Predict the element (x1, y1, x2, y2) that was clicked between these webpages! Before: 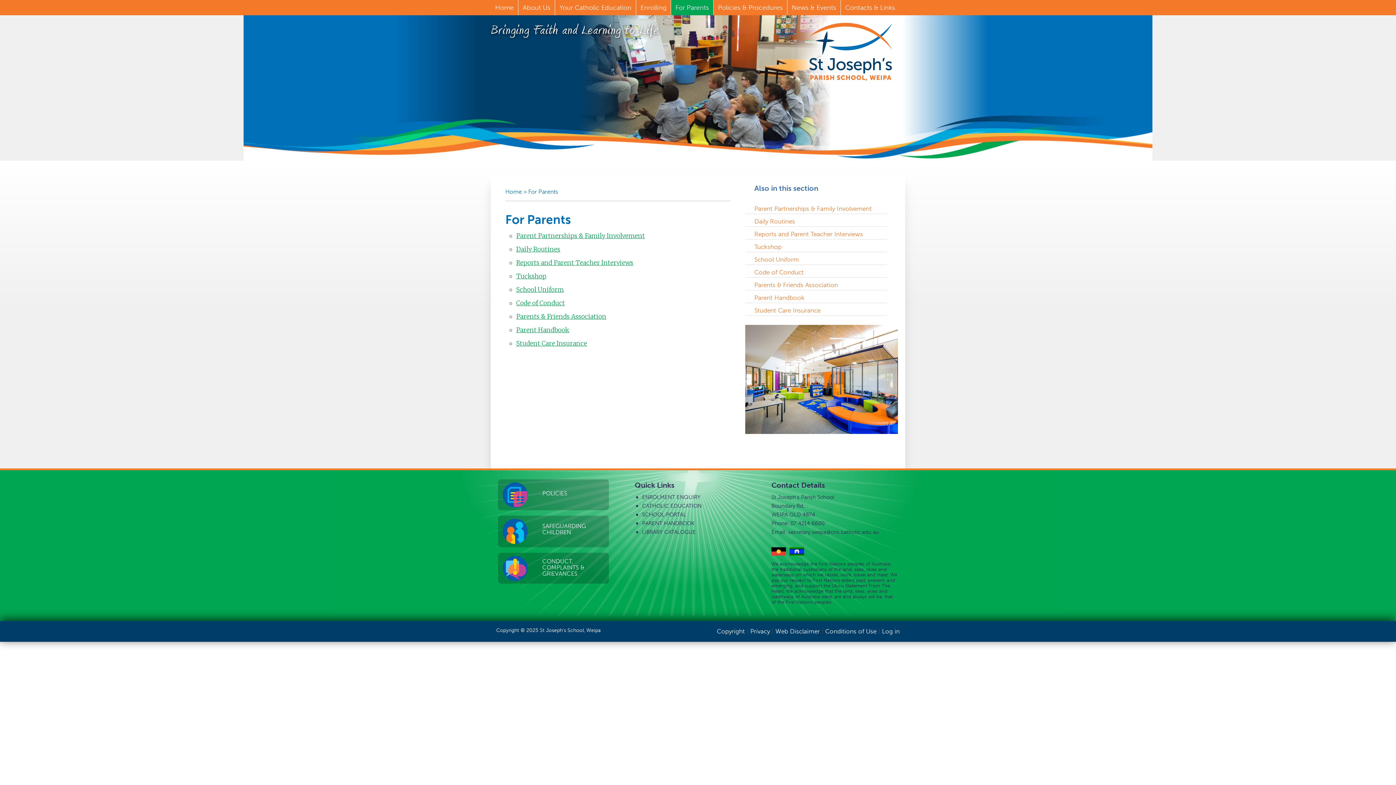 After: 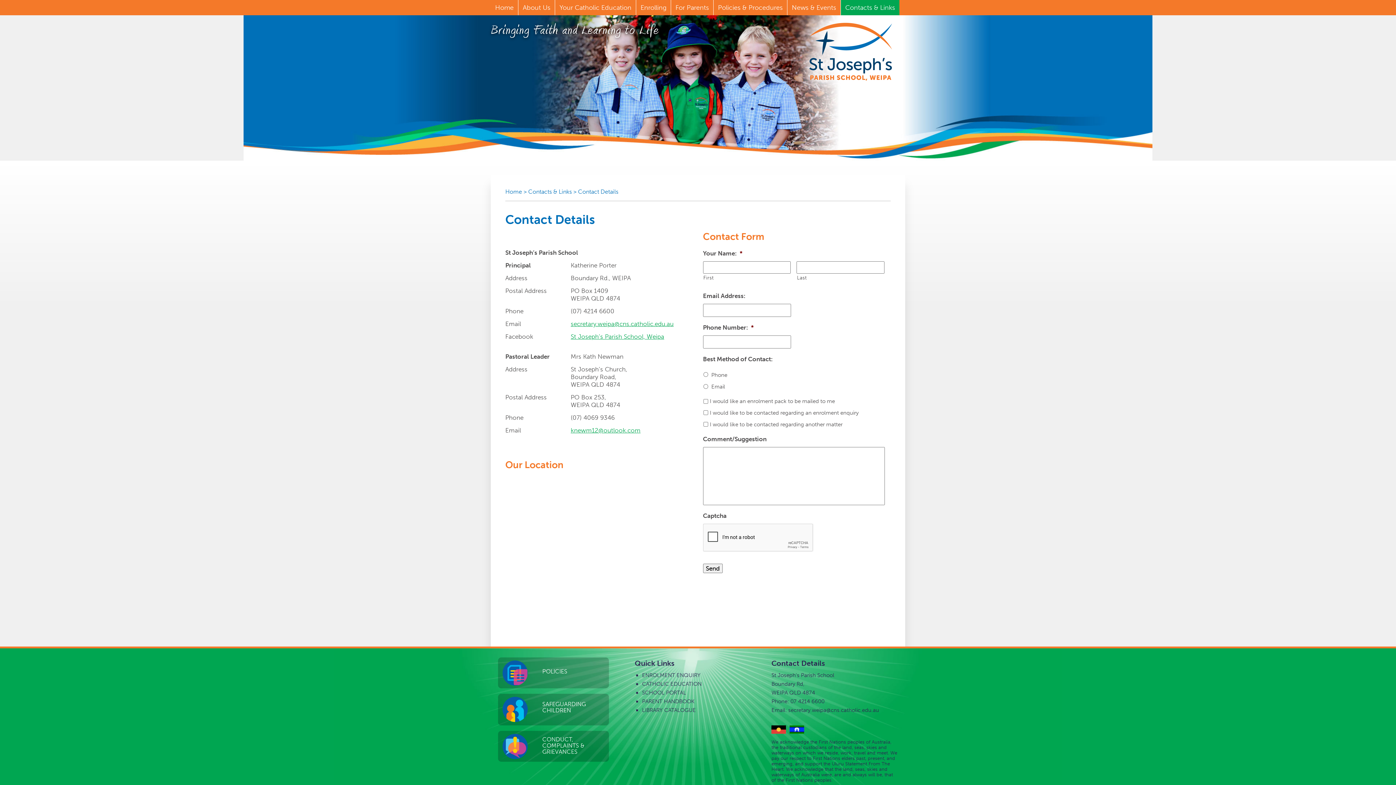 Action: bbox: (642, 494, 700, 500) label: ENROLMENT ENQUIRY